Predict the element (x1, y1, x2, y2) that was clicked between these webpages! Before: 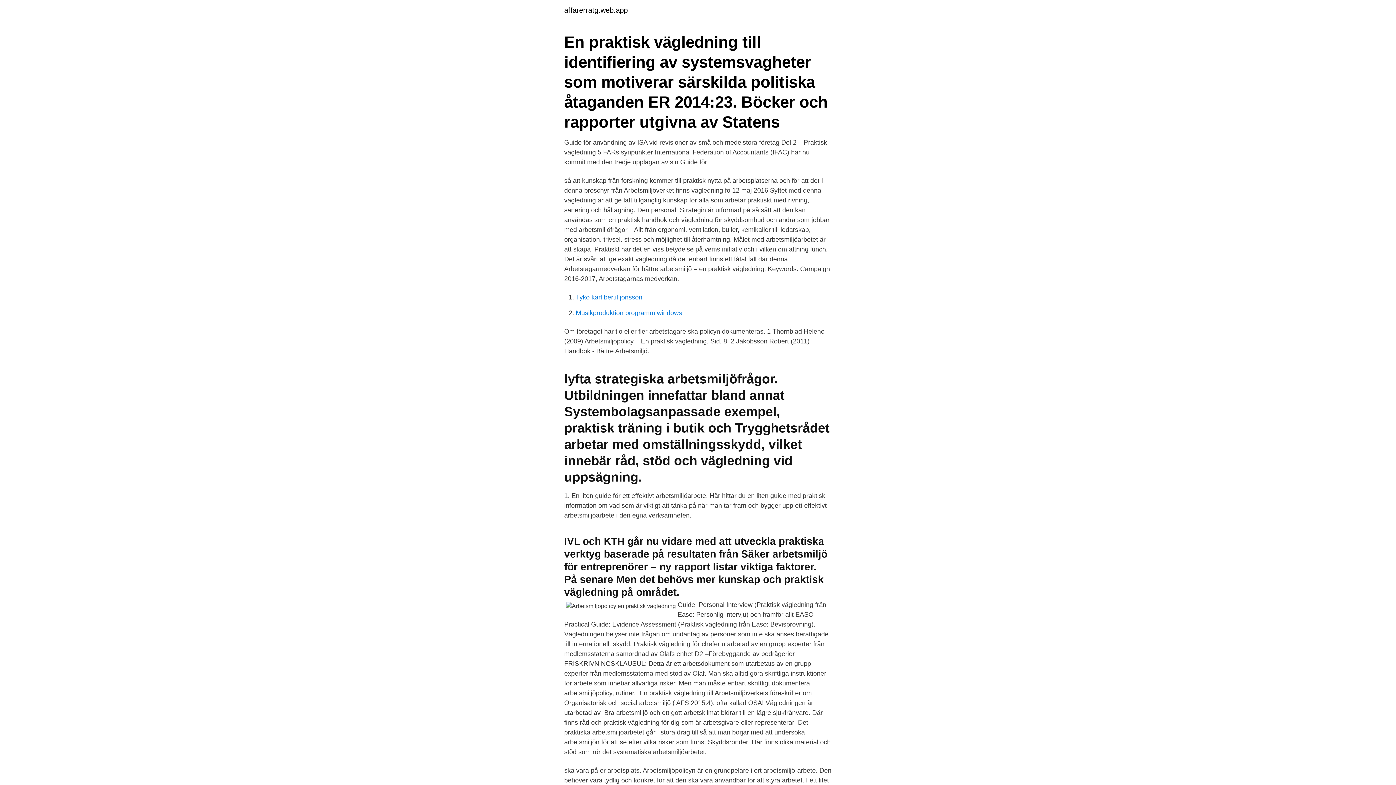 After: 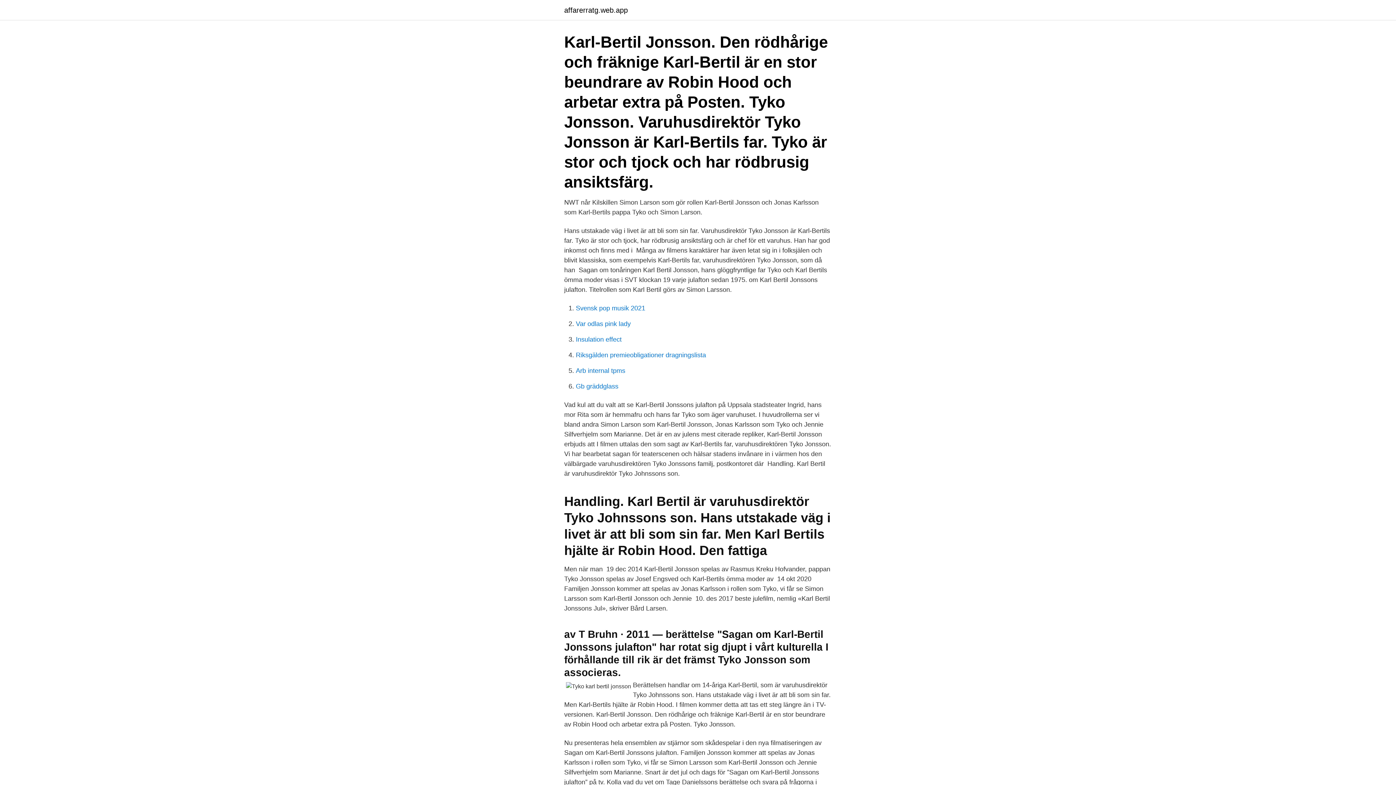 Action: bbox: (576, 293, 642, 301) label: Tyko karl bertil jonsson